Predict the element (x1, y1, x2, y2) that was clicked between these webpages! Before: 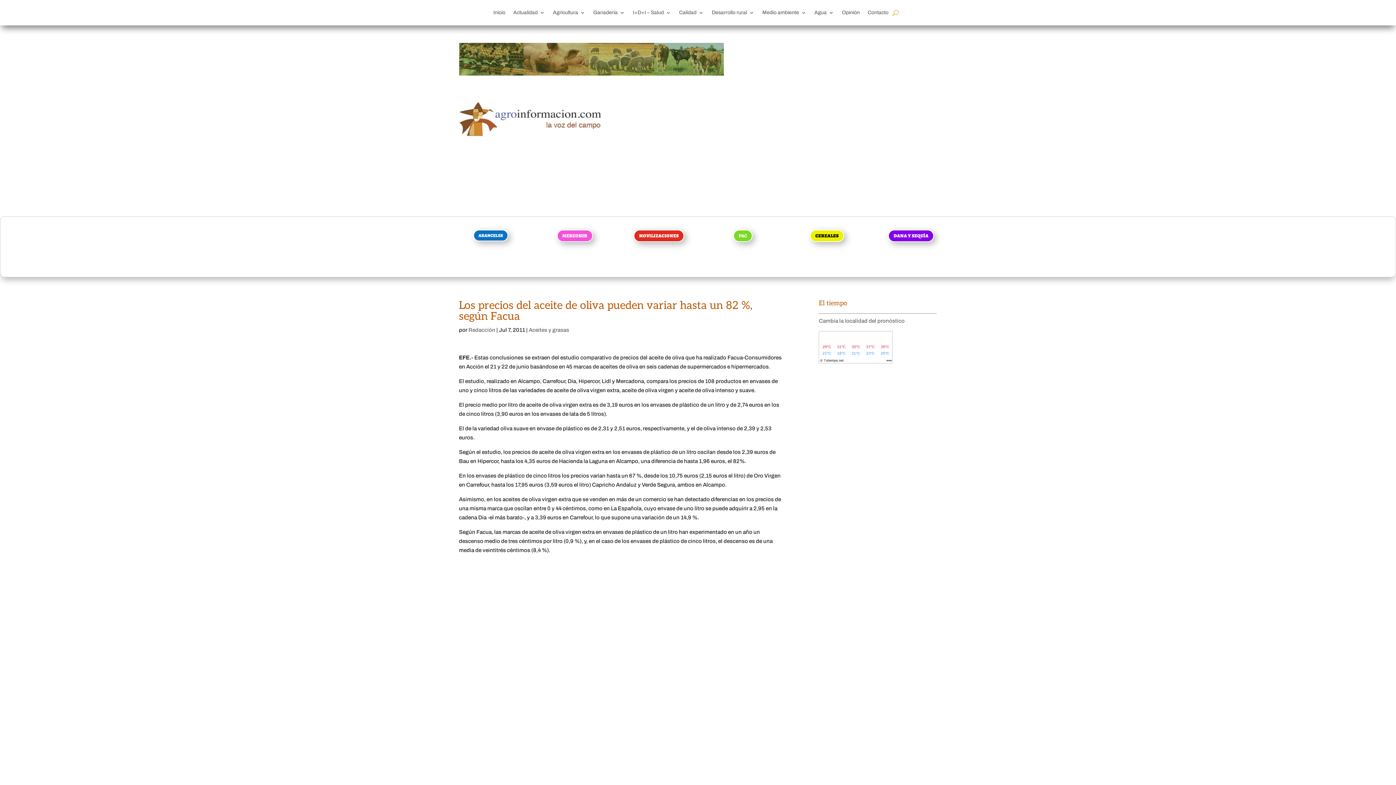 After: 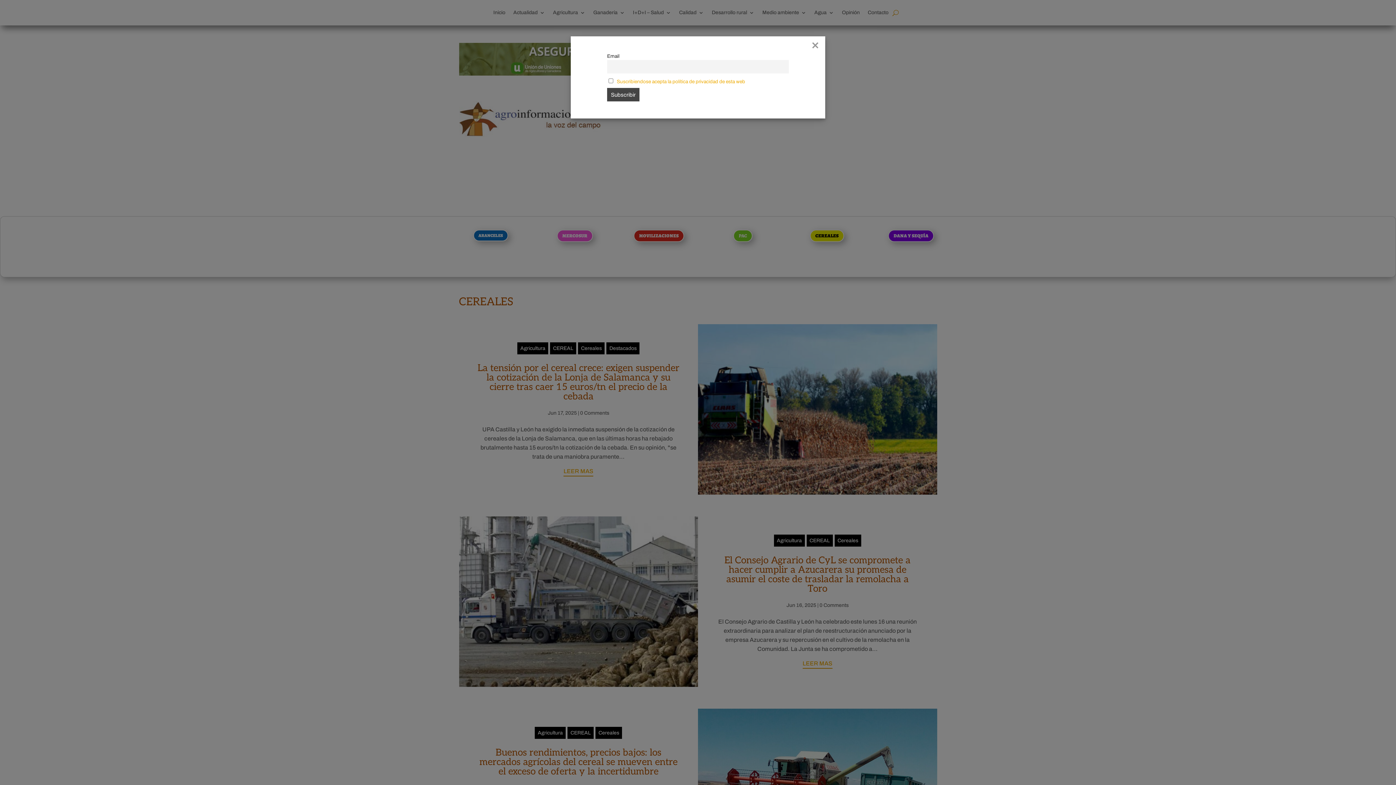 Action: bbox: (810, 229, 844, 242) label: CEREALES